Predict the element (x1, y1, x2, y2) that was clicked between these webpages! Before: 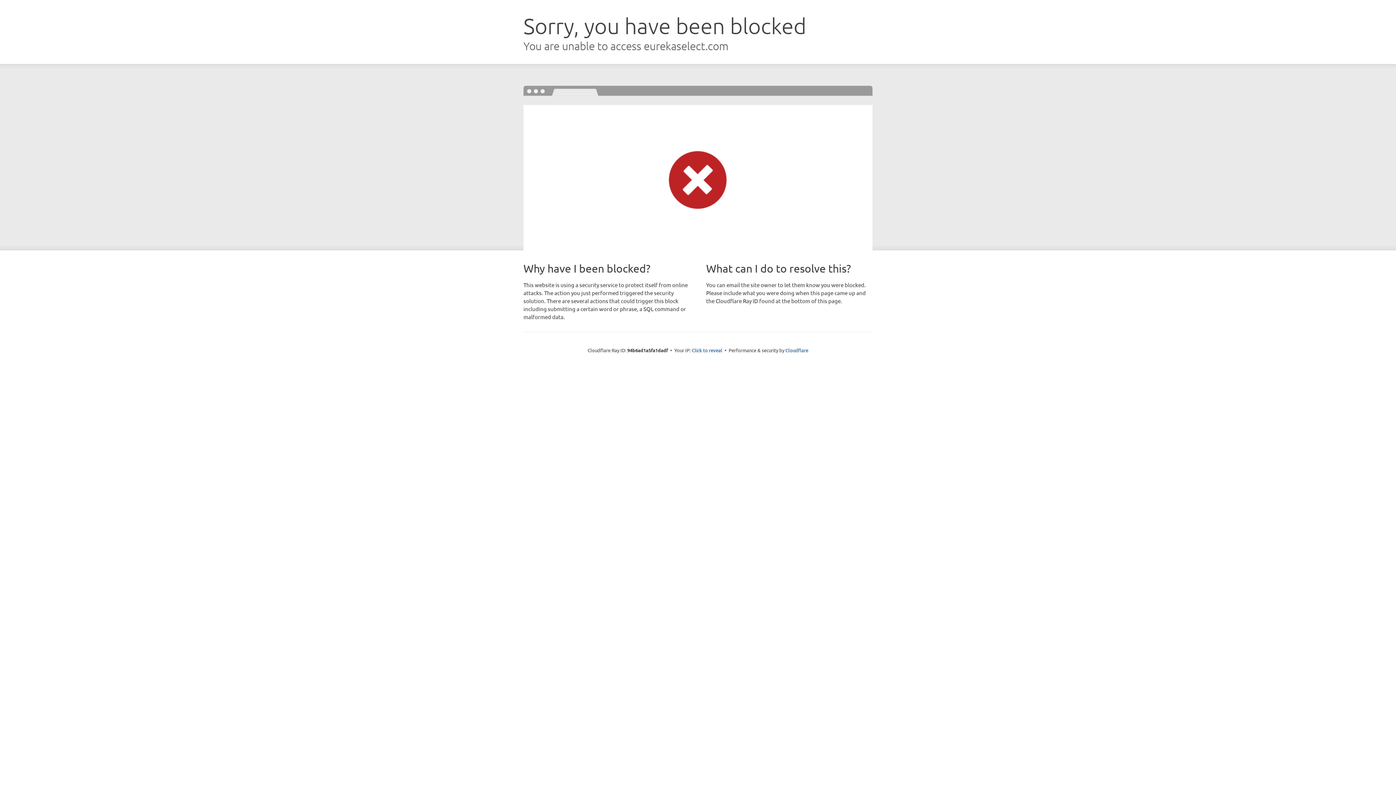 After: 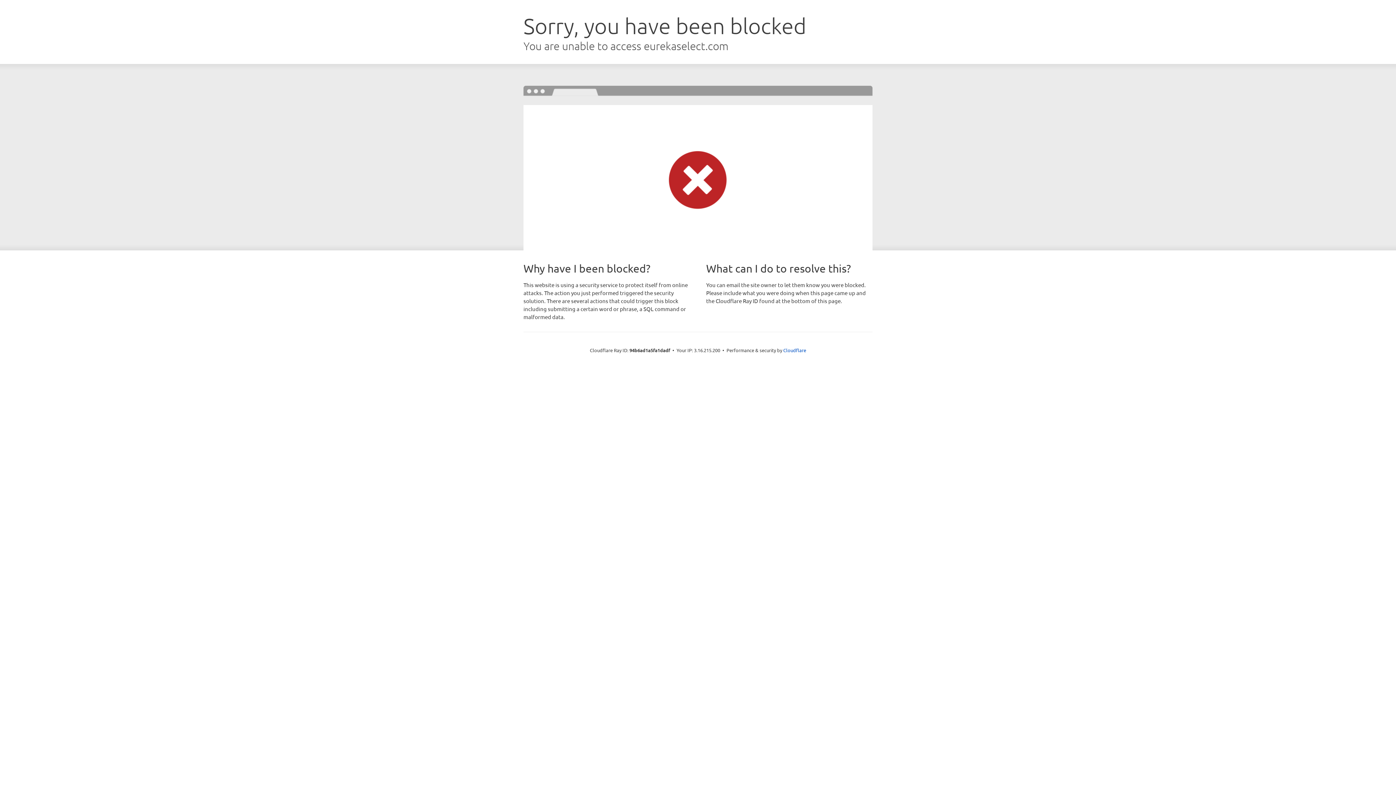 Action: label: Click to reveal bbox: (692, 346, 722, 353)